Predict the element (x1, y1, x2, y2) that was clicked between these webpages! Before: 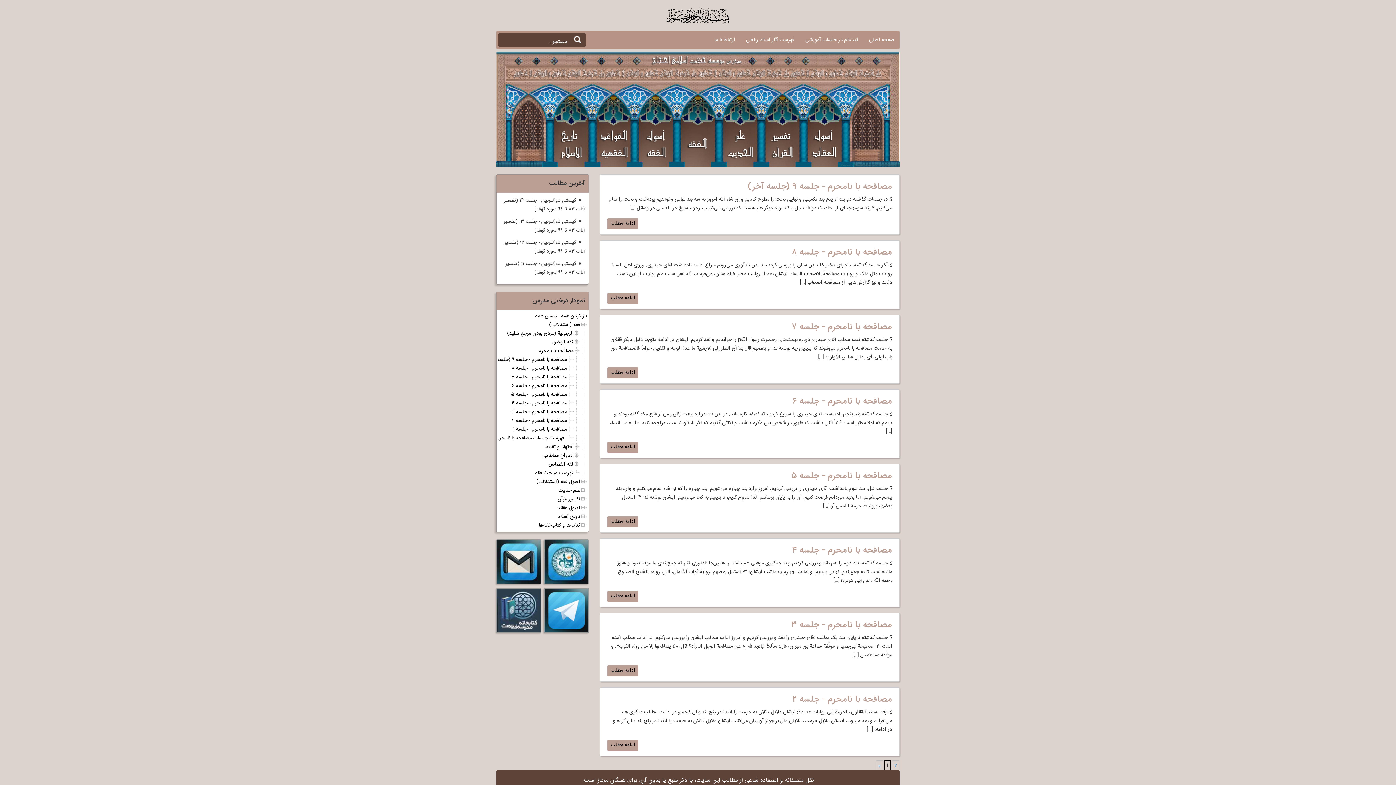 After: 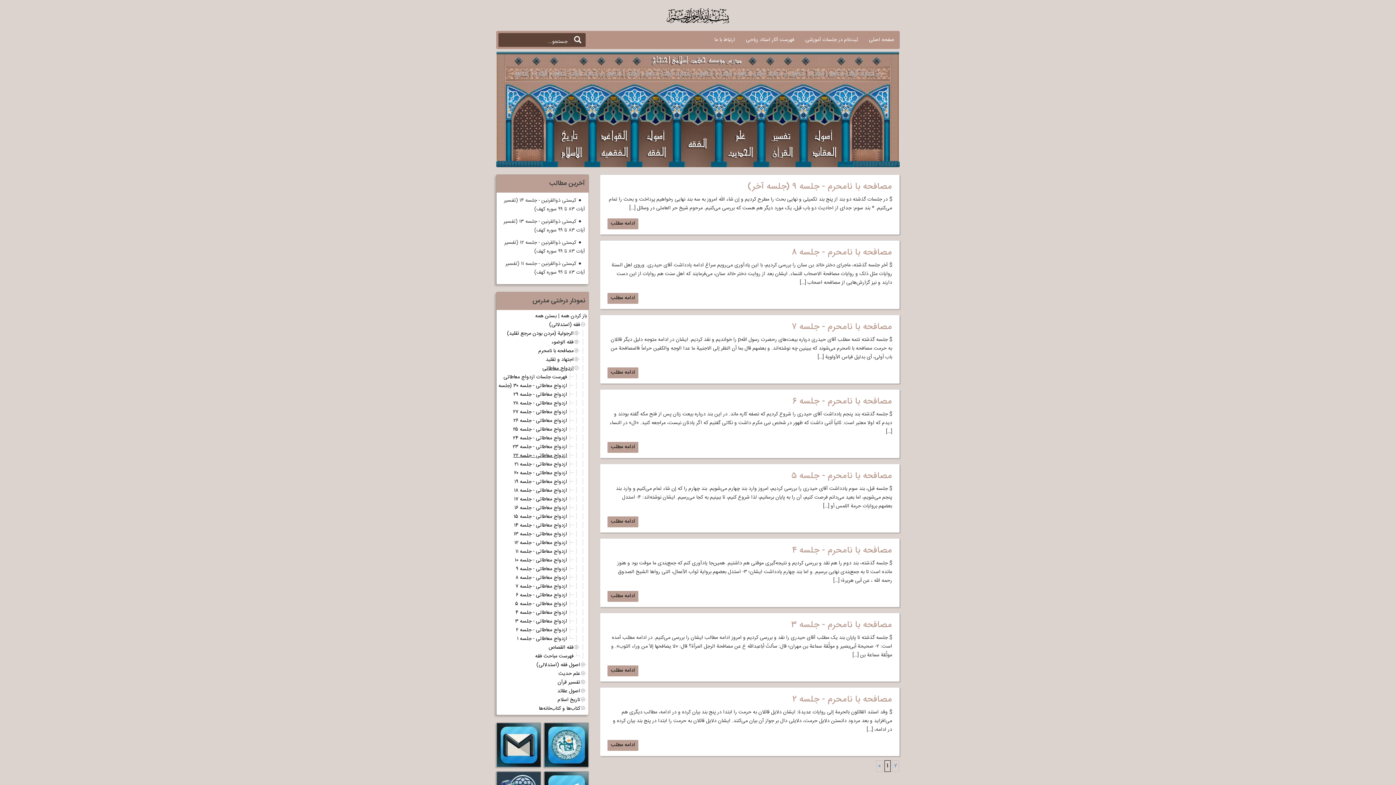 Action: bbox: (542, 451, 573, 460) label: ازدواج معاطاتی